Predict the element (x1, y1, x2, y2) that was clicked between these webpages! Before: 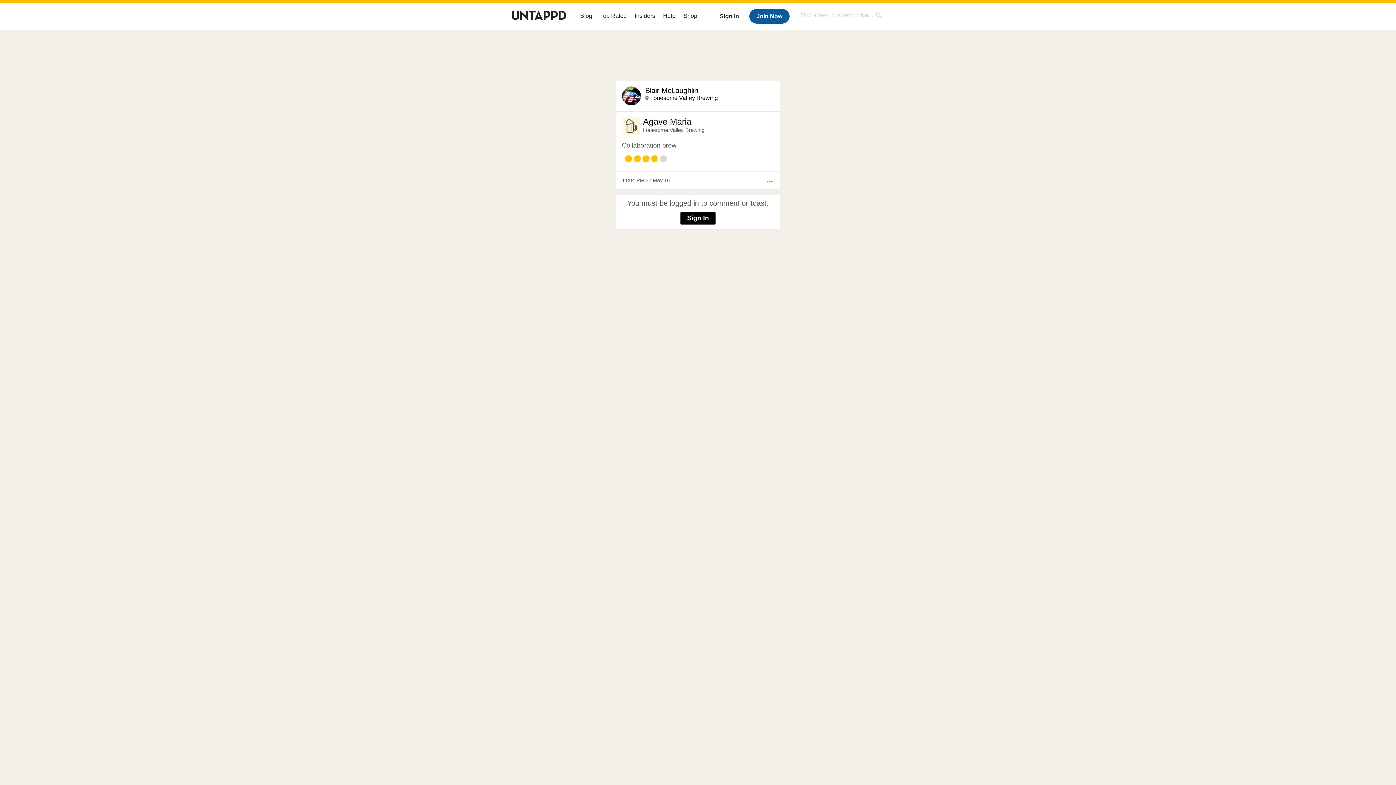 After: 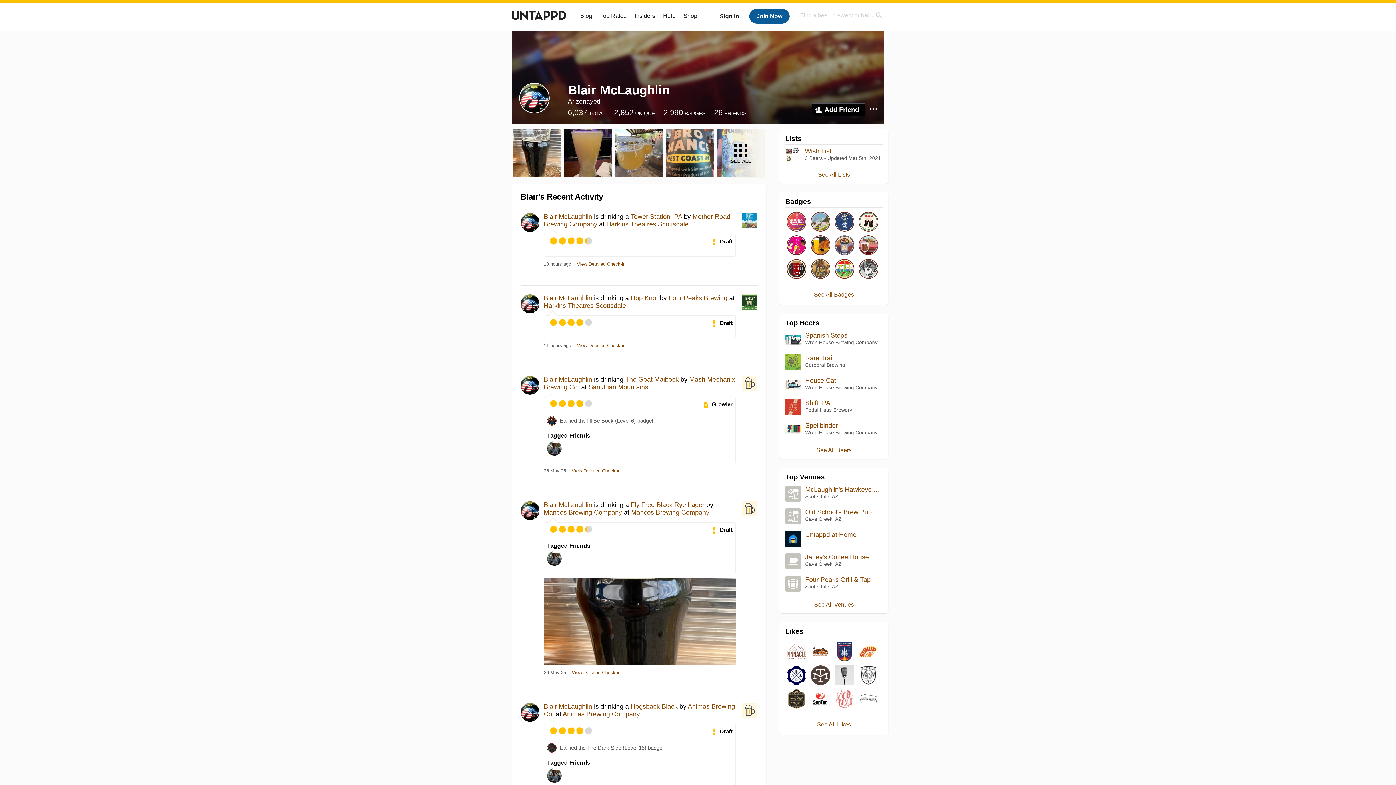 Action: bbox: (645, 86, 698, 94) label: Blair McLaughlin